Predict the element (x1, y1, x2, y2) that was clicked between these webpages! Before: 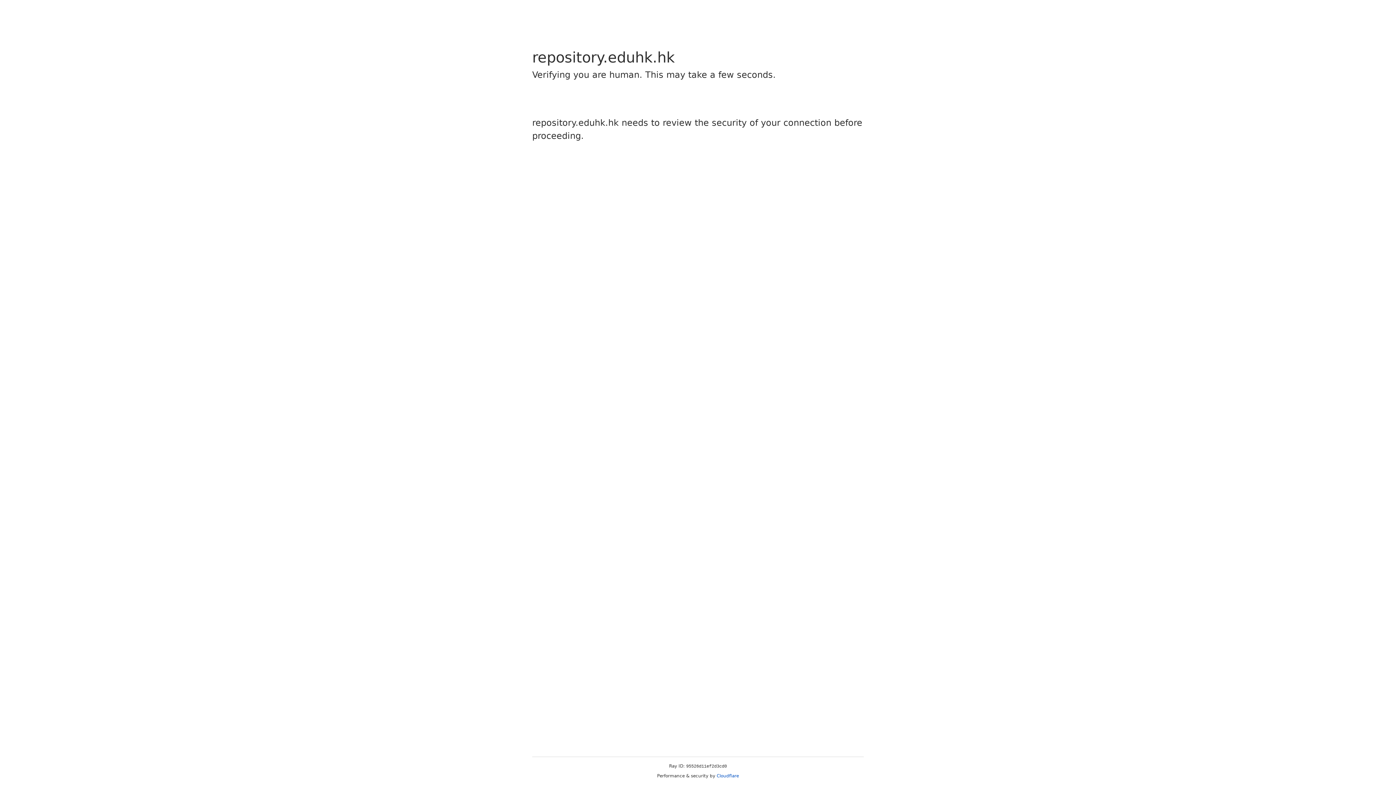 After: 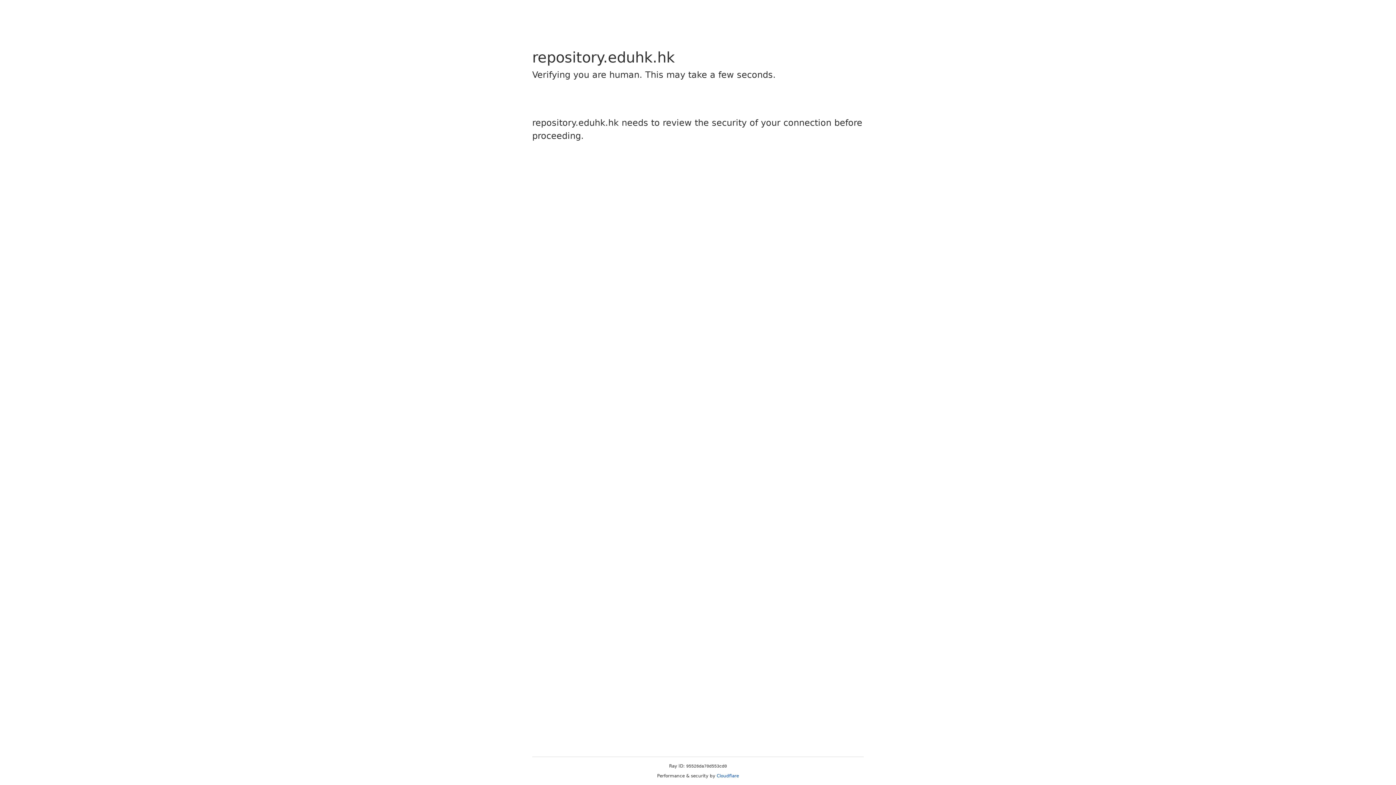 Action: label: Cloudflare bbox: (716, 773, 739, 778)